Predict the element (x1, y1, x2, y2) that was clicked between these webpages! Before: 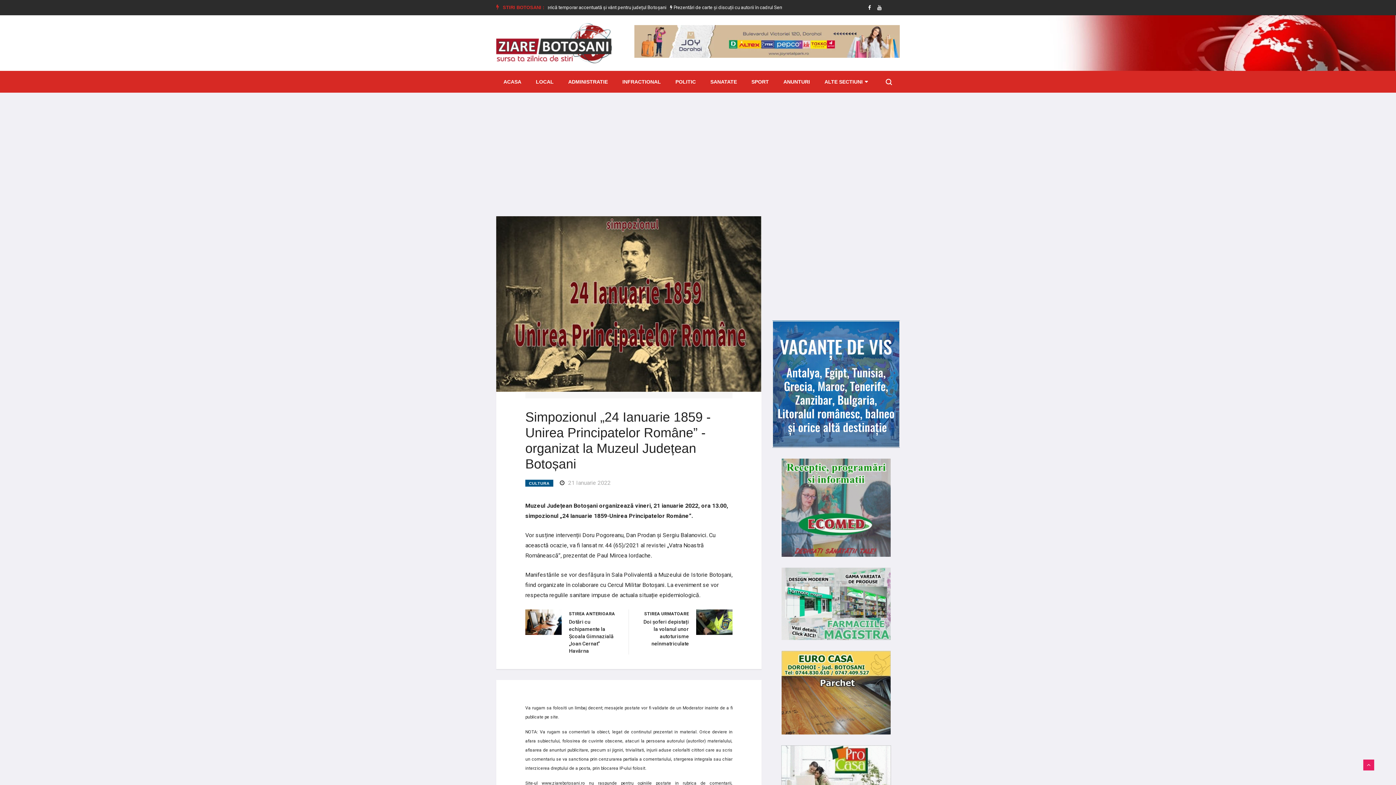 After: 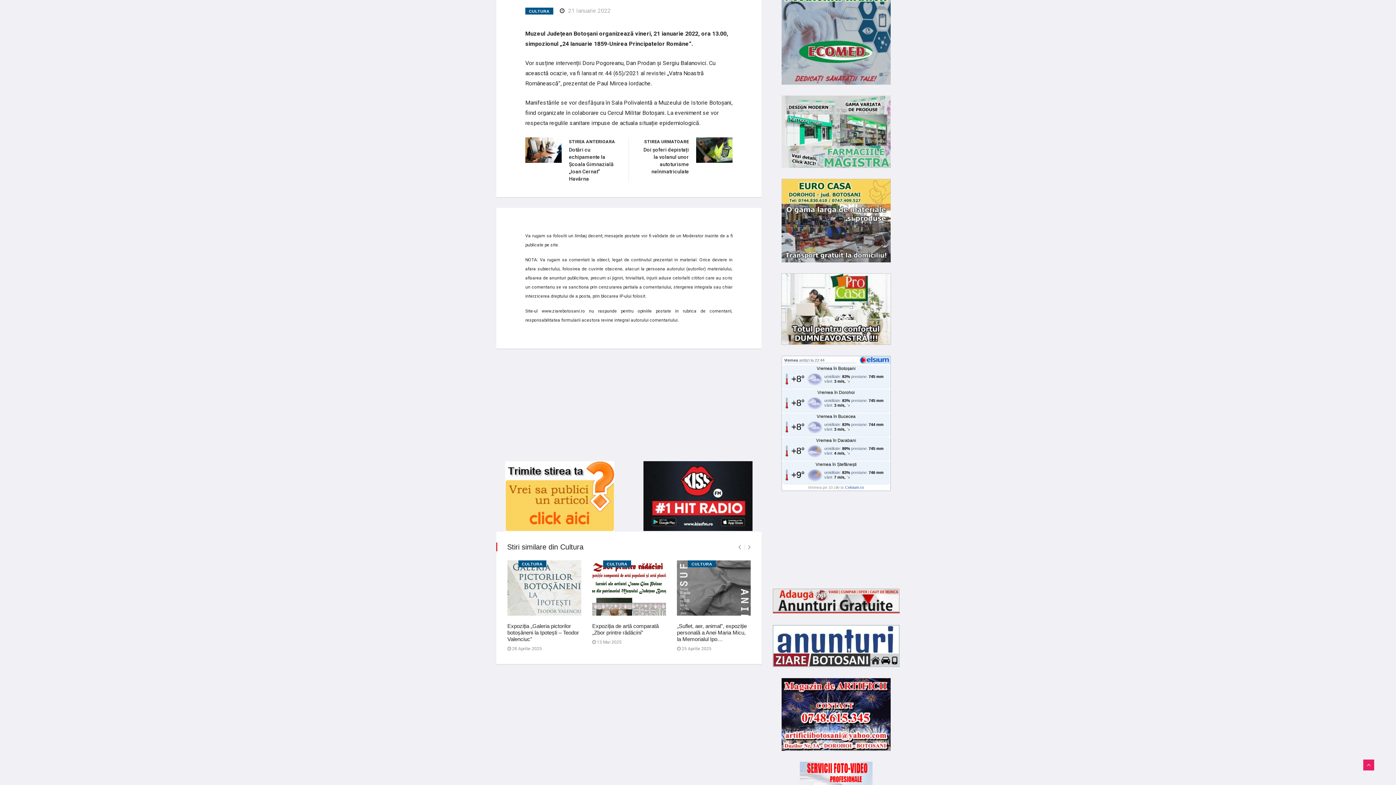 Action: label: Vremea în Dorohoi bbox: (817, 773, 855, 778)